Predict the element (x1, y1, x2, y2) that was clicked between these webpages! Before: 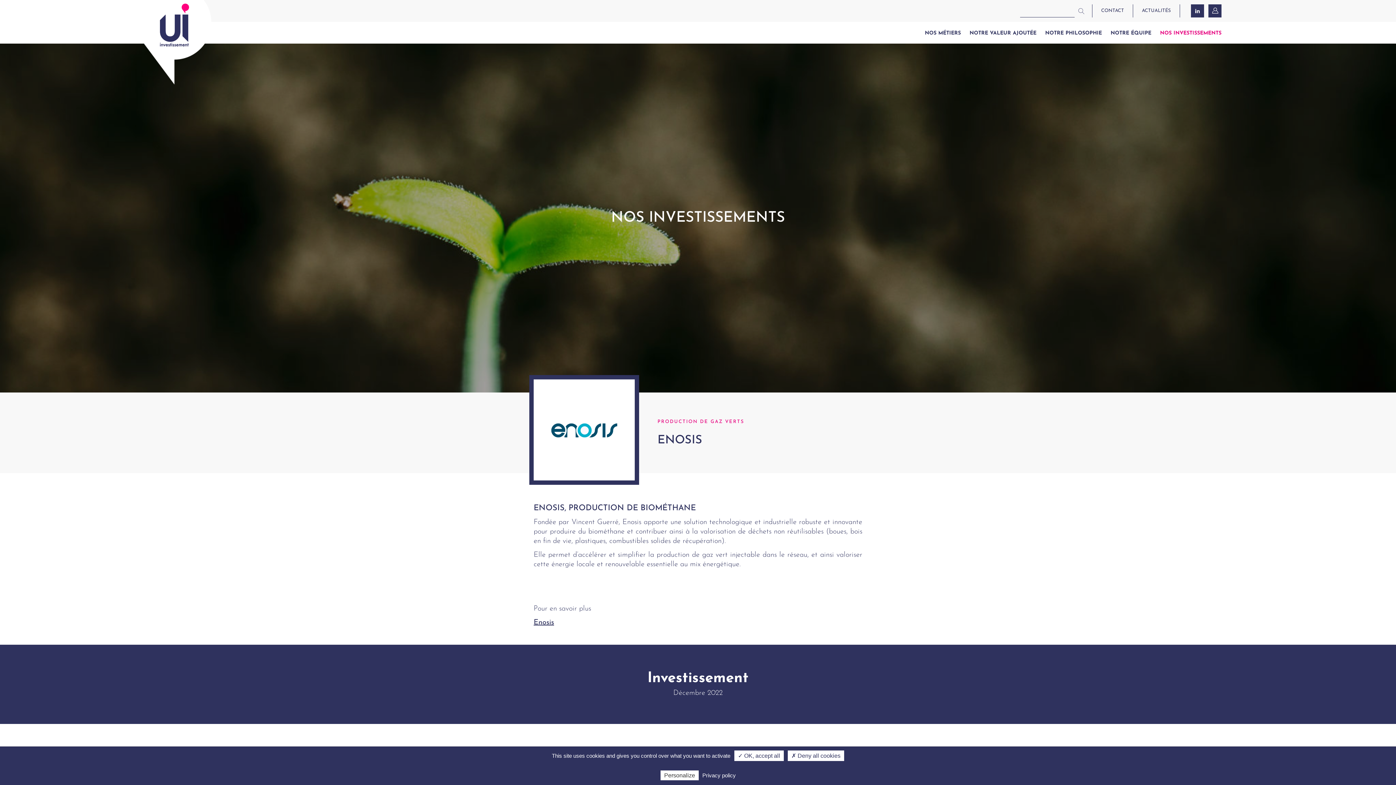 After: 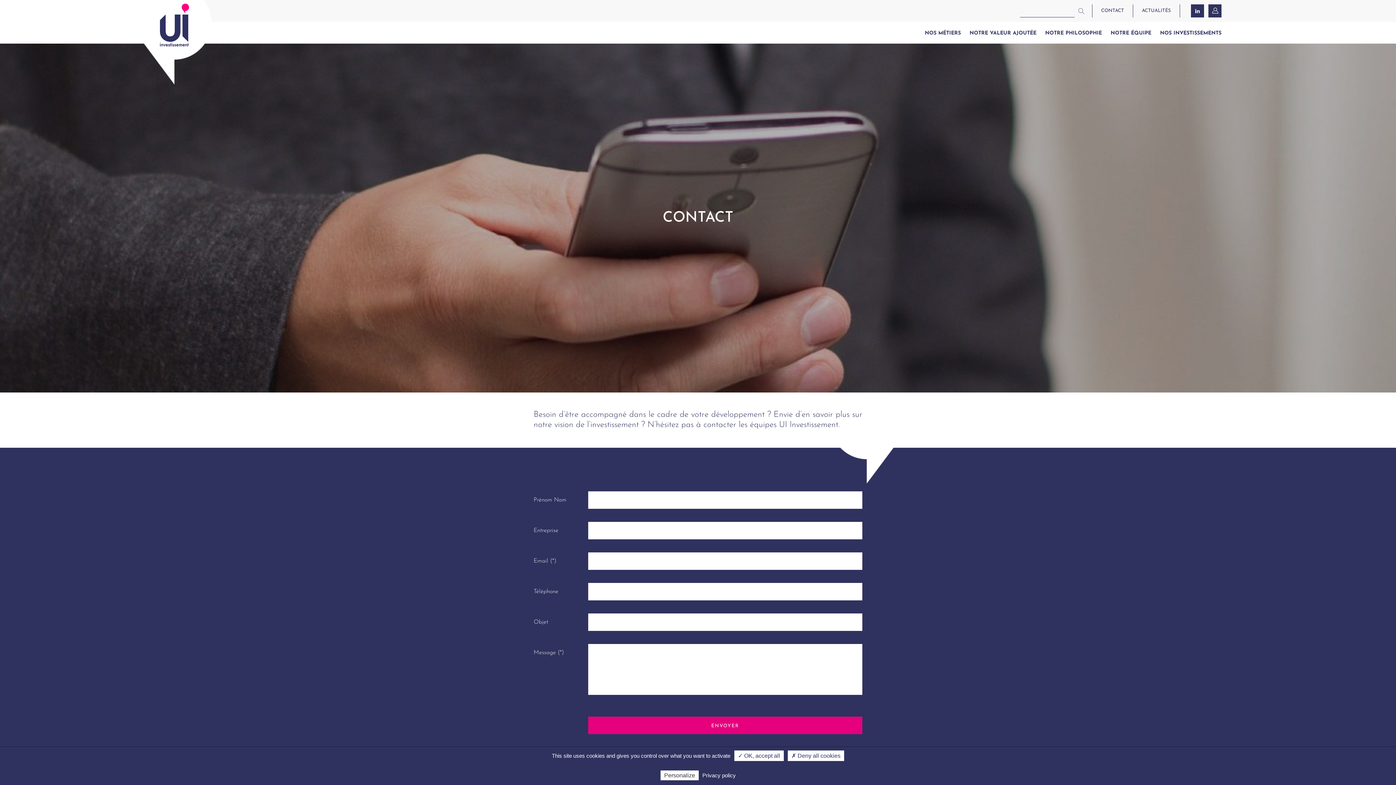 Action: bbox: (1092, 4, 1133, 17) label: CONTACT